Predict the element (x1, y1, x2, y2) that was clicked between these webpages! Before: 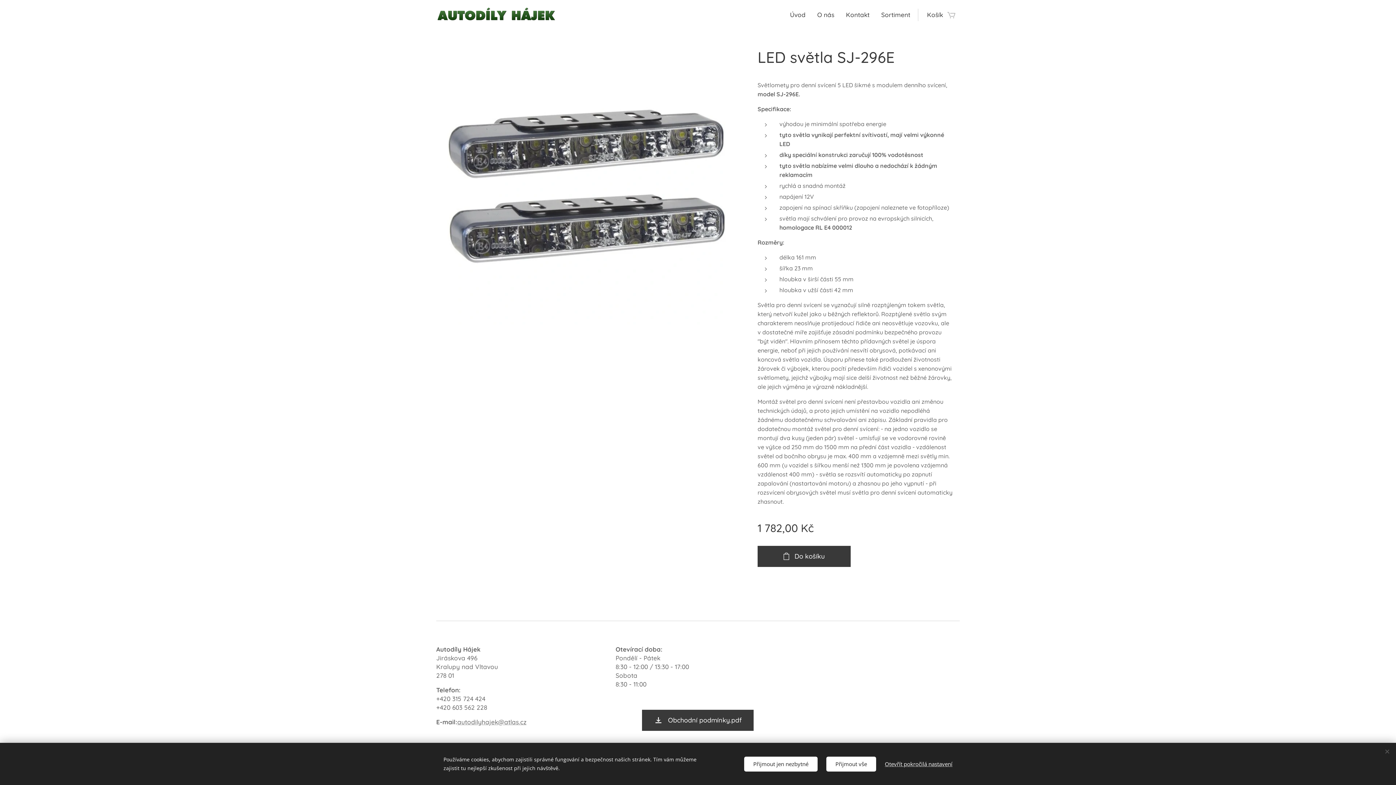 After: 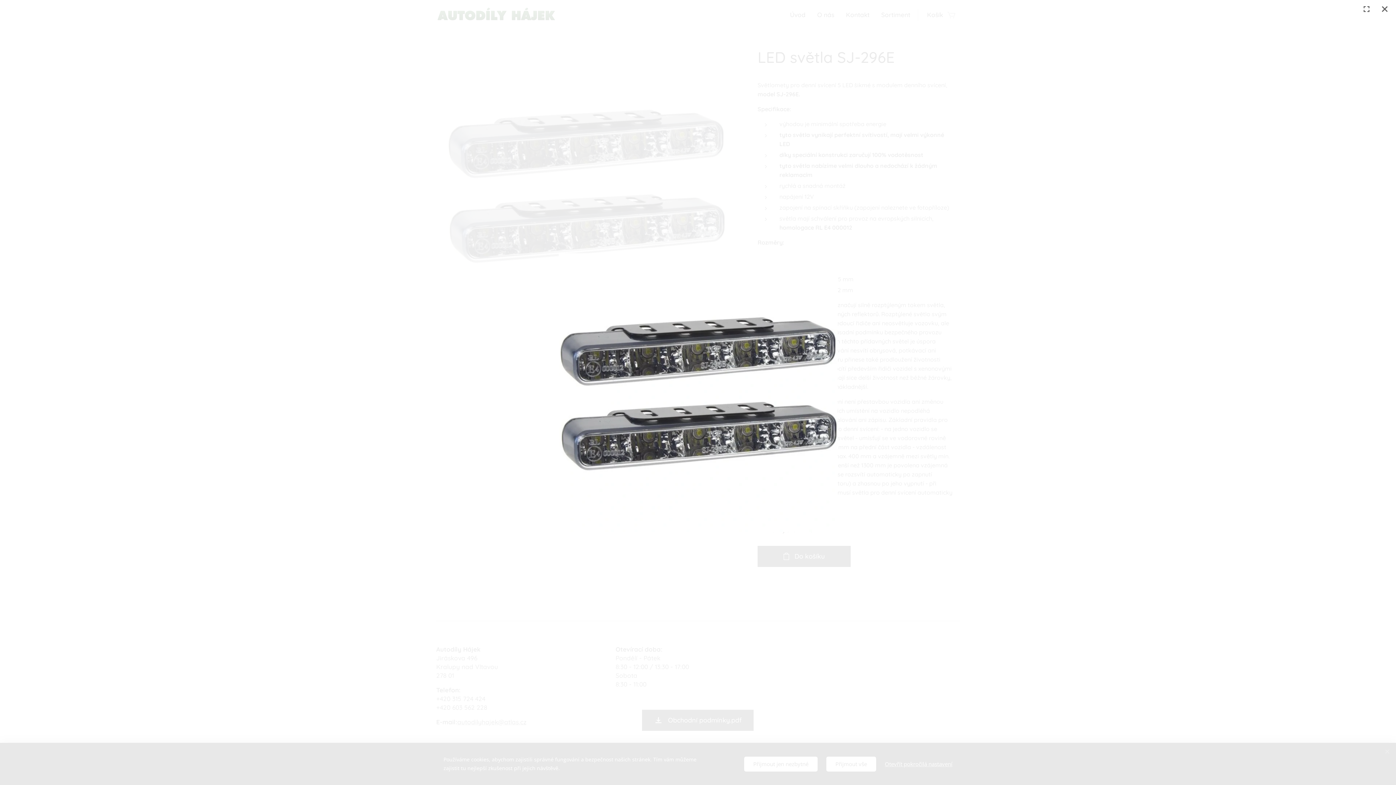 Action: bbox: (436, 45, 736, 324)